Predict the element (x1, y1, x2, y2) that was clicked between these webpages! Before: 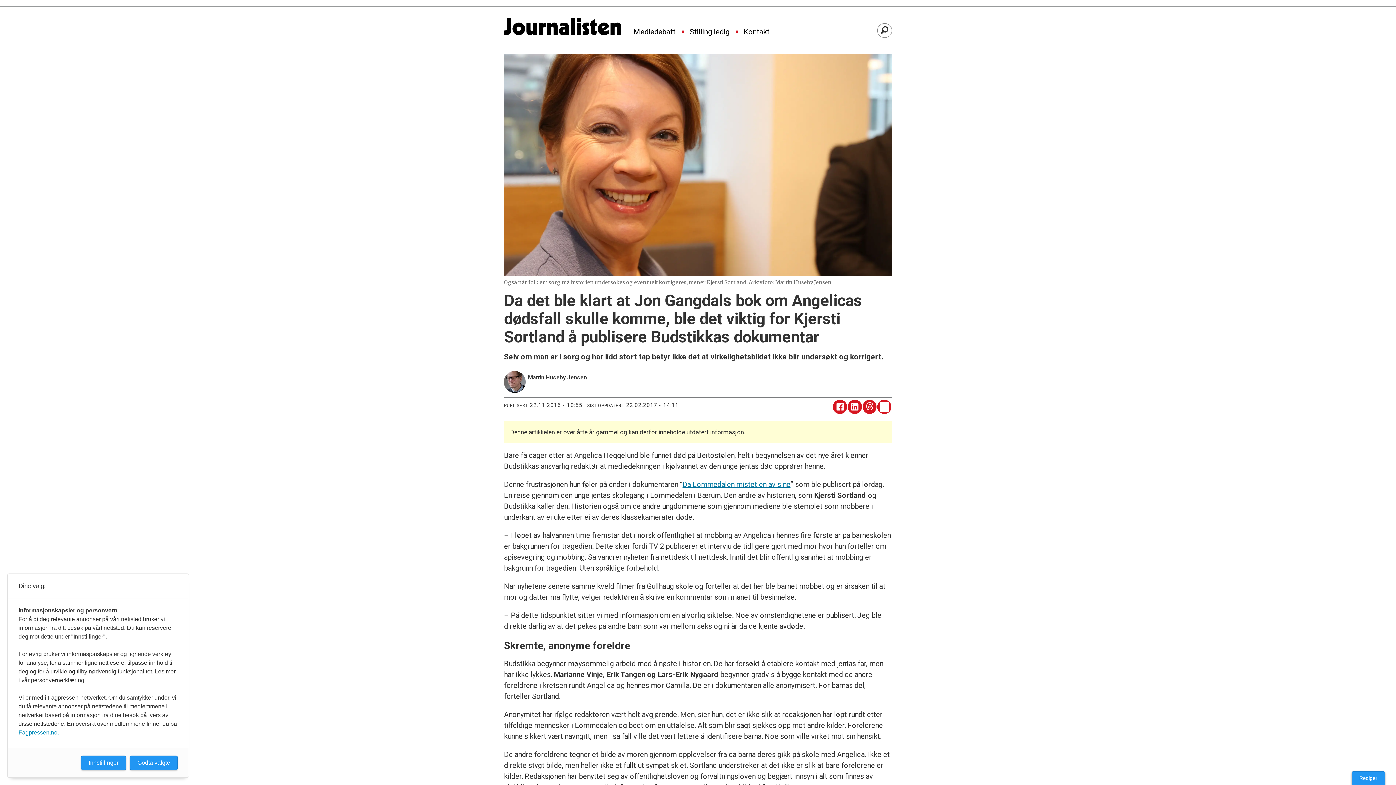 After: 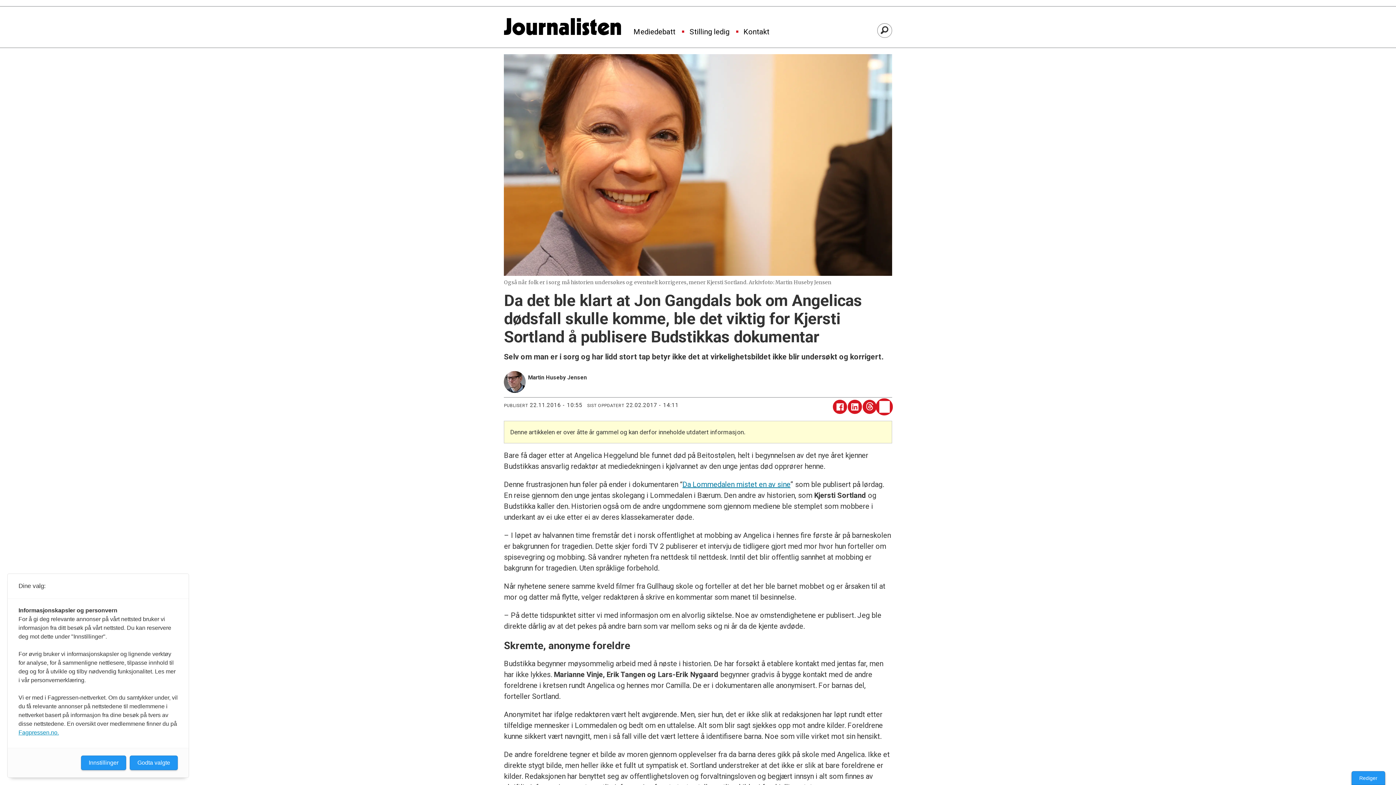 Action: bbox: (877, 400, 891, 414)